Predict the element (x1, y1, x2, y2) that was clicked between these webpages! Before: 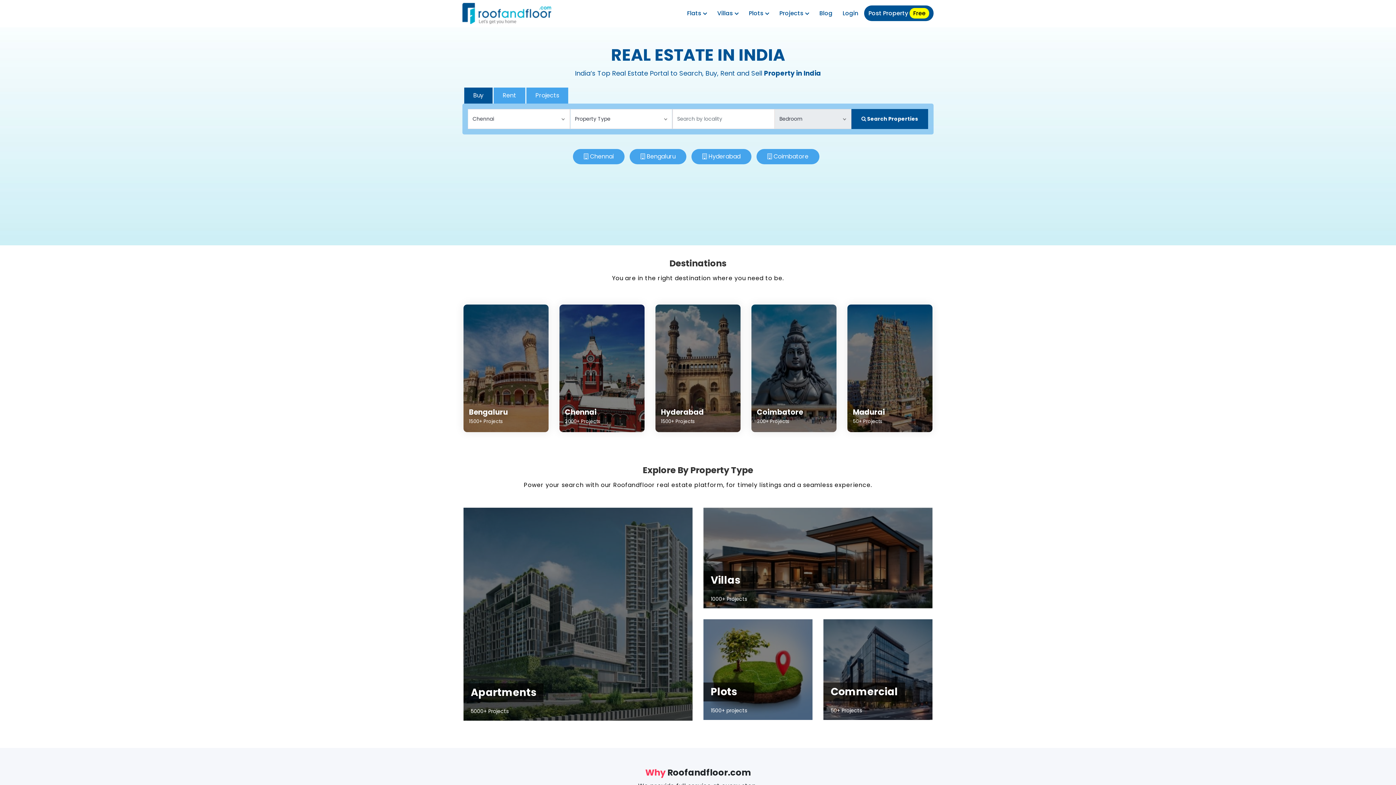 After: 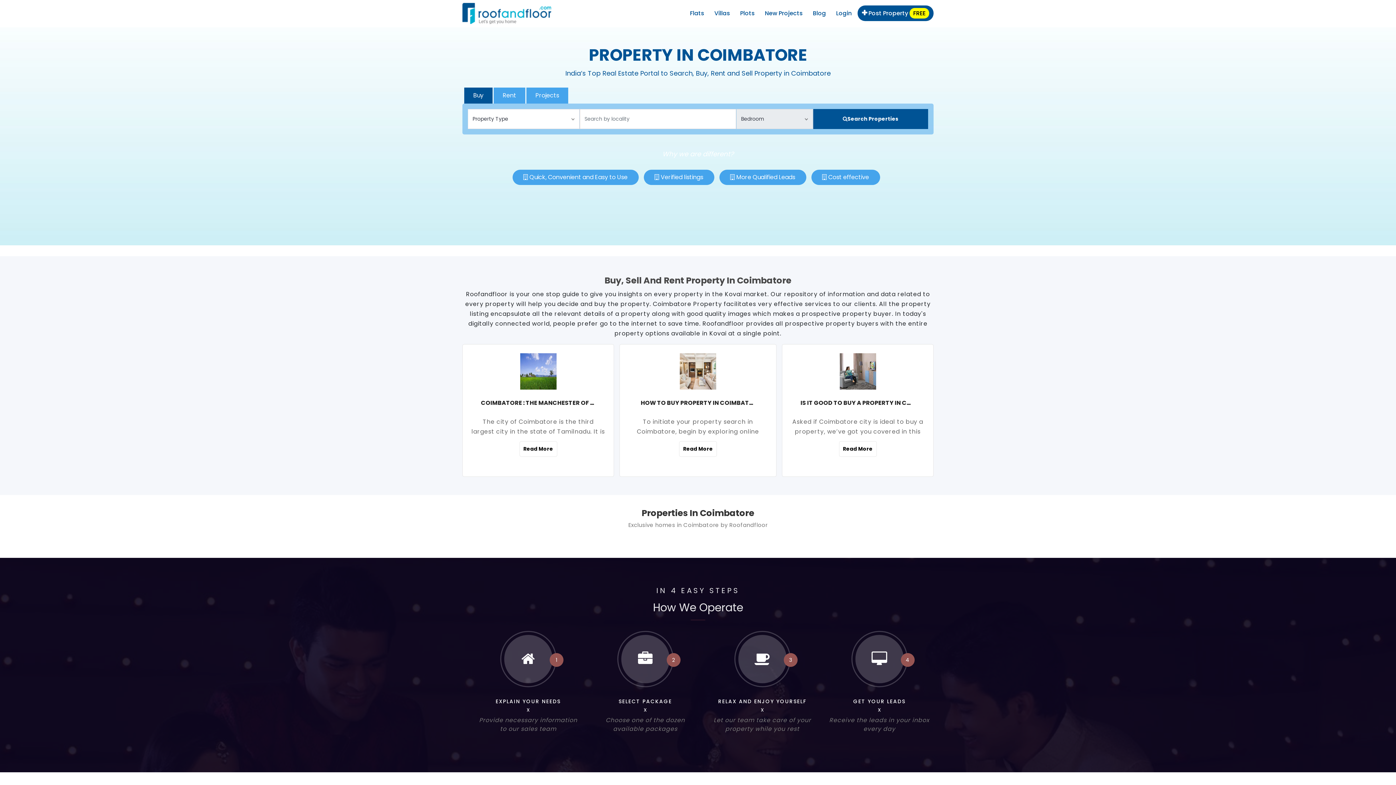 Action: bbox: (773, 152, 808, 160) label: Coimbatore